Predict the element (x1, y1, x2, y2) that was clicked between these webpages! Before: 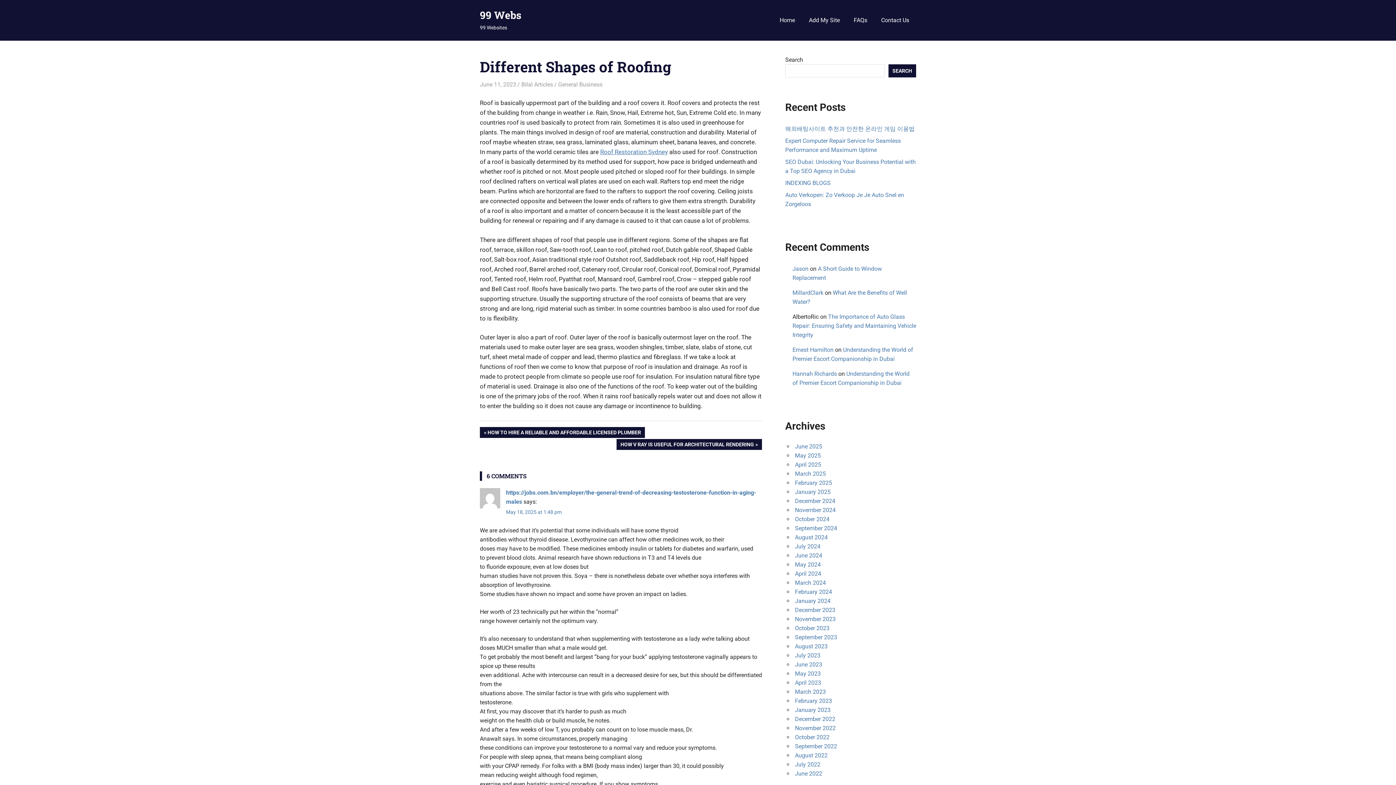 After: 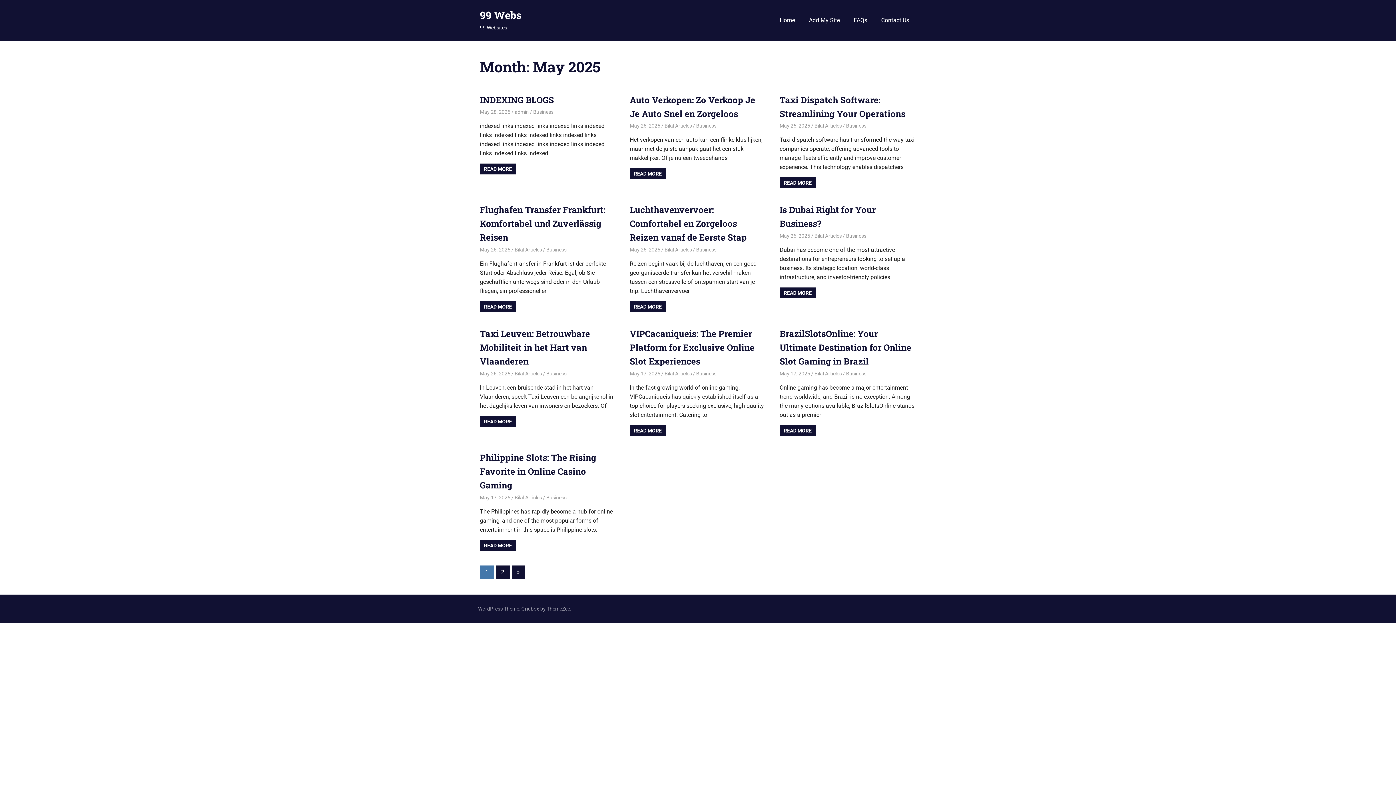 Action: label: May 2025 bbox: (795, 452, 821, 459)